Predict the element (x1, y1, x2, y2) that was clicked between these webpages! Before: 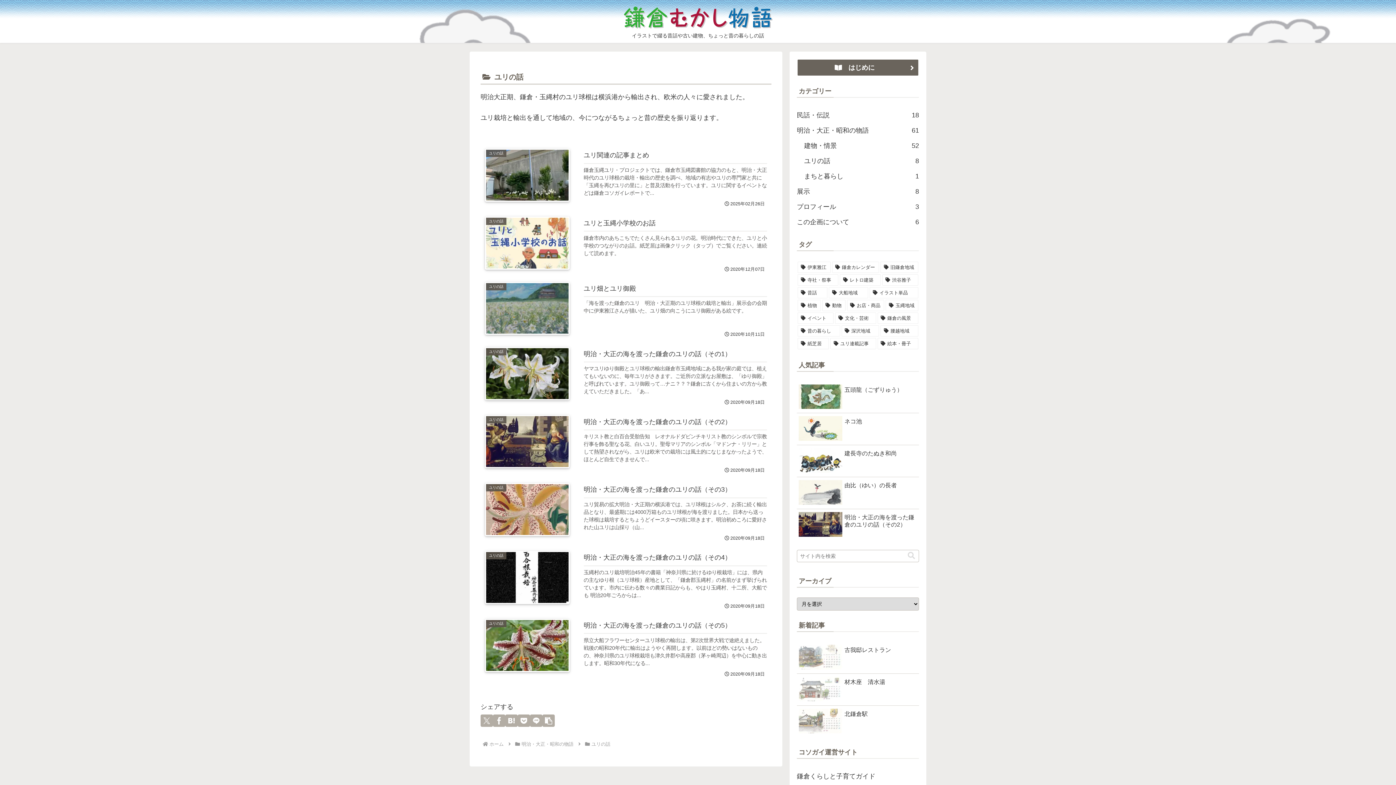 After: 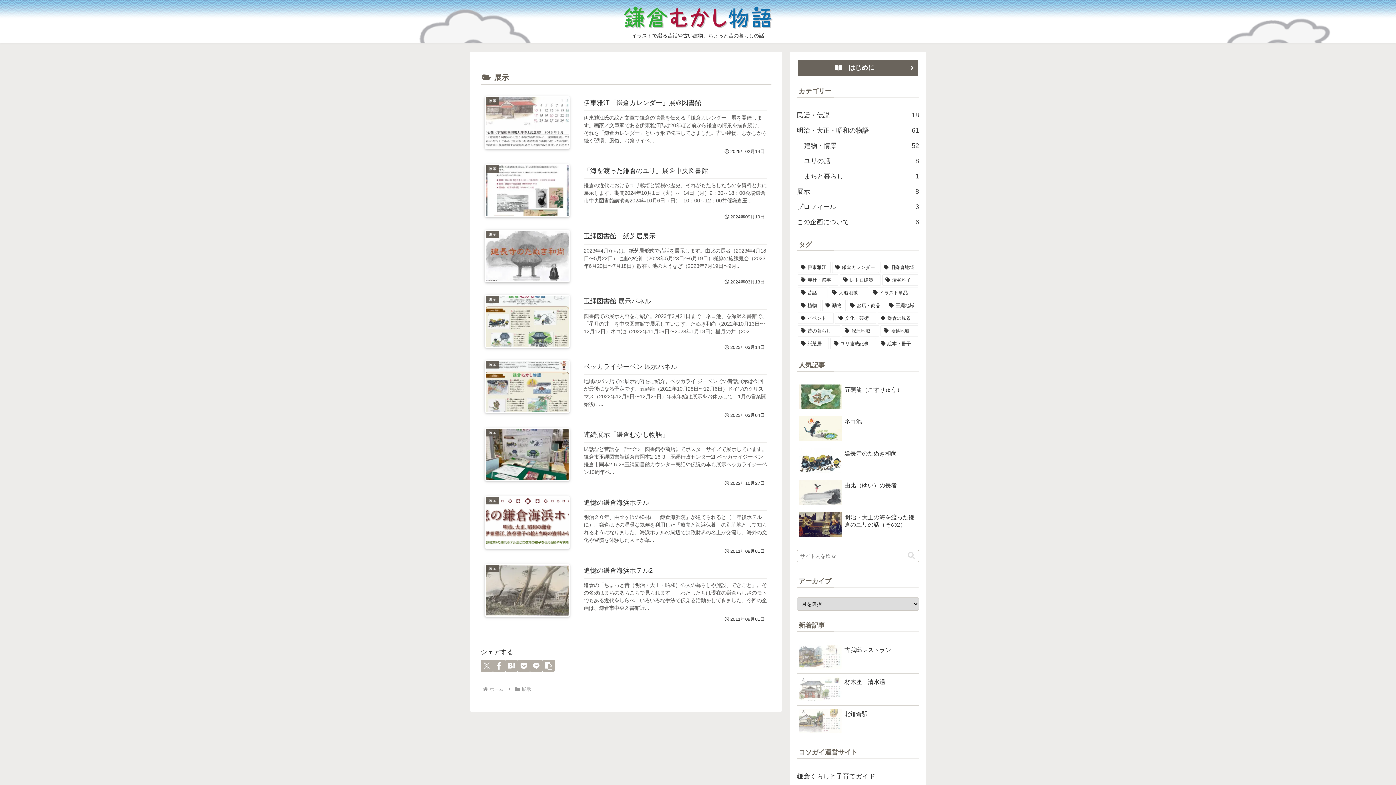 Action: label: 展示
8 bbox: (797, 184, 919, 199)